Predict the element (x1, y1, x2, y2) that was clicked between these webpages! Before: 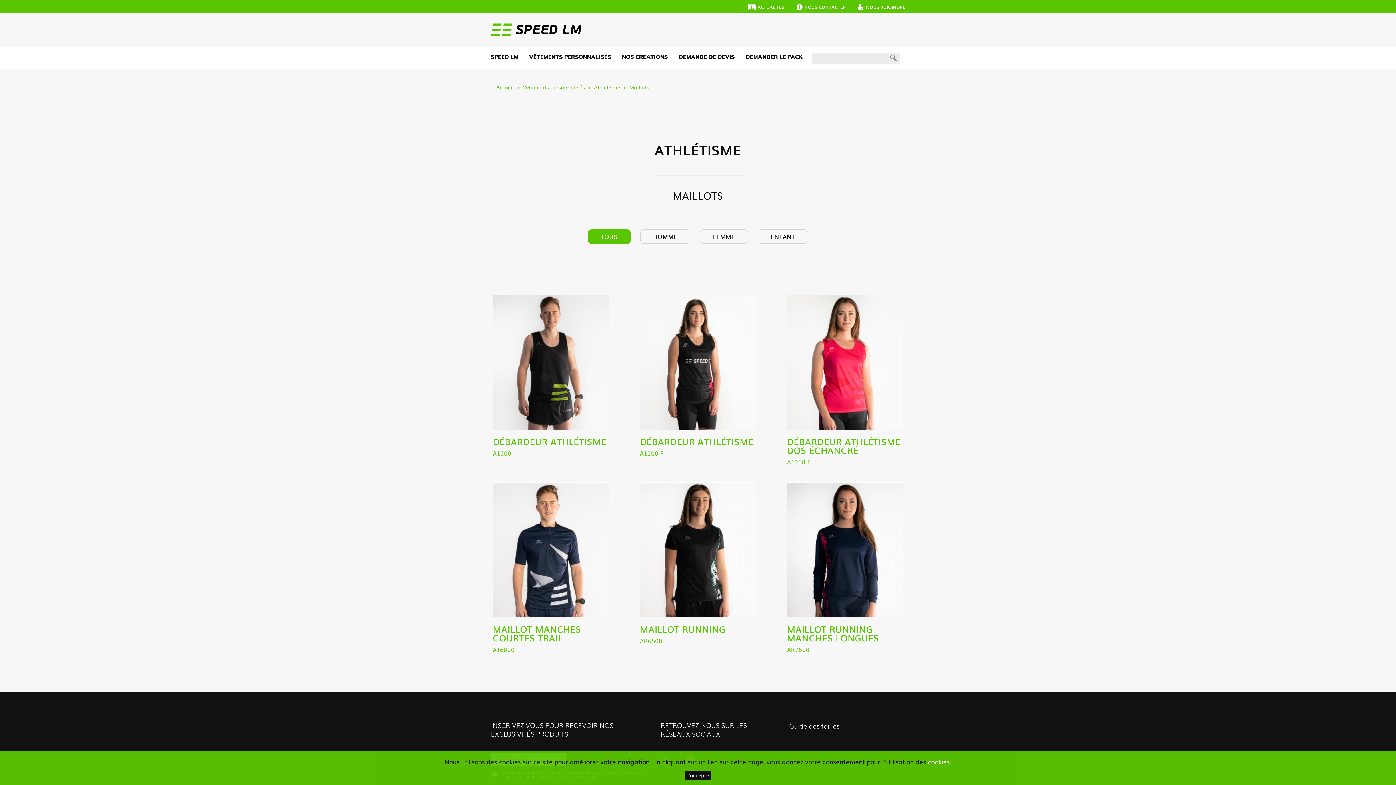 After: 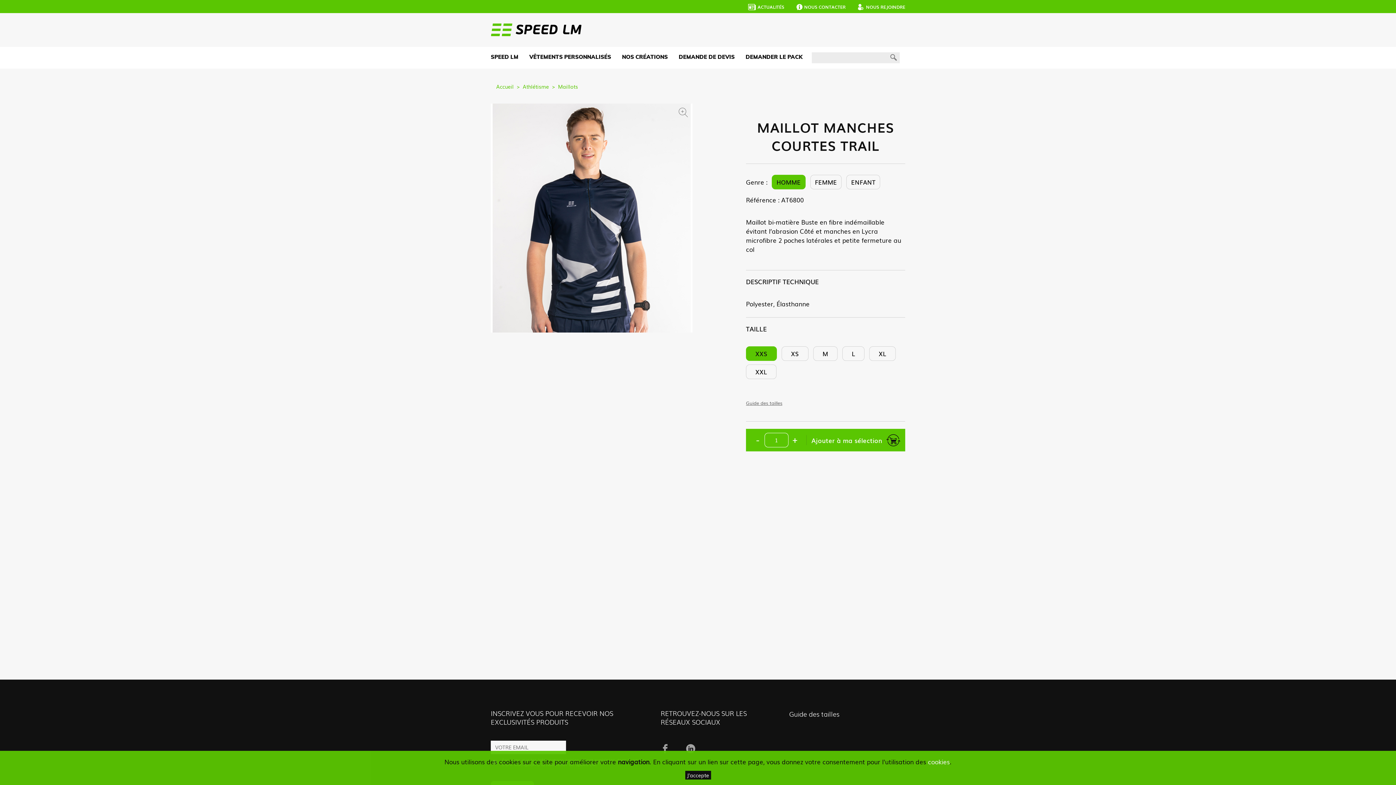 Action: label: MAILLOT MANCHES COURTES TRAIL
AT6800 bbox: (492, 482, 609, 652)